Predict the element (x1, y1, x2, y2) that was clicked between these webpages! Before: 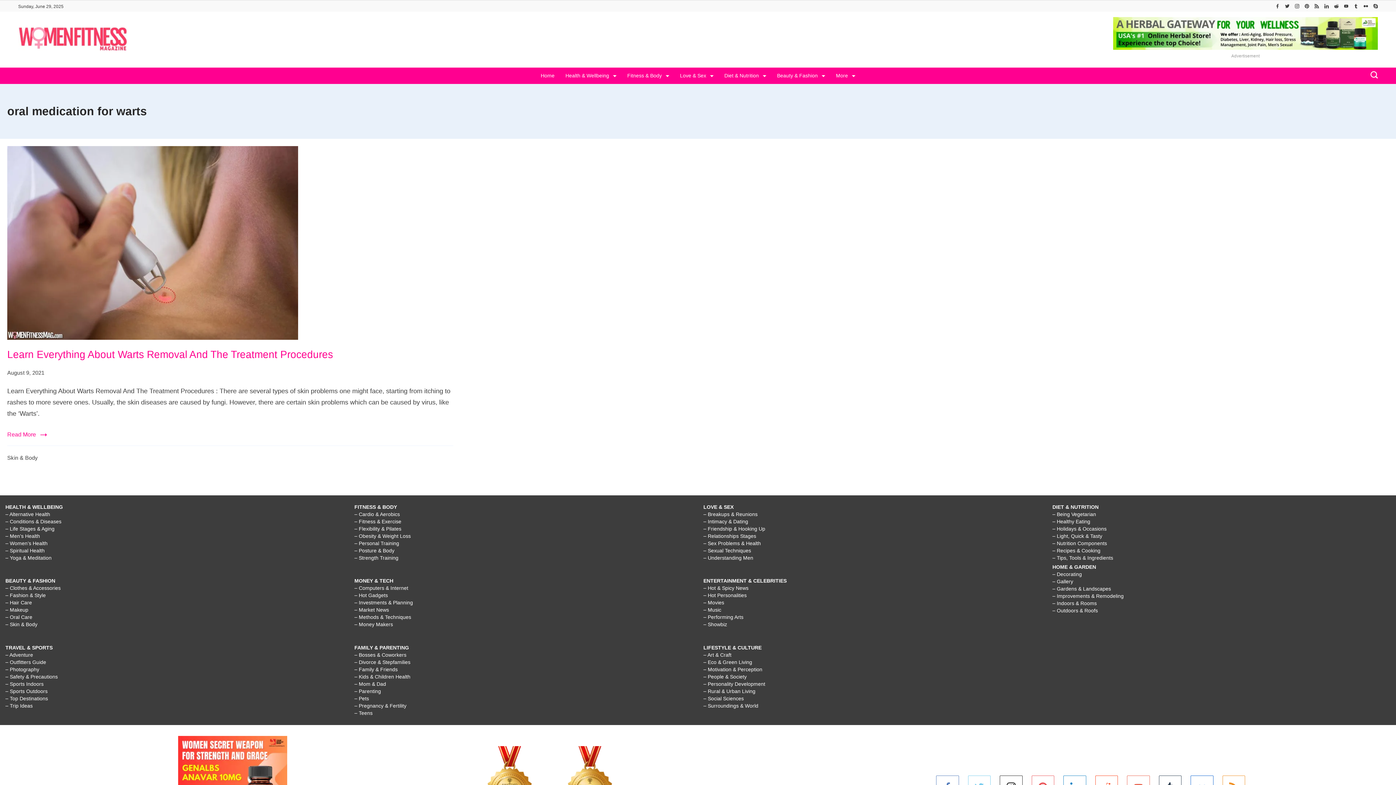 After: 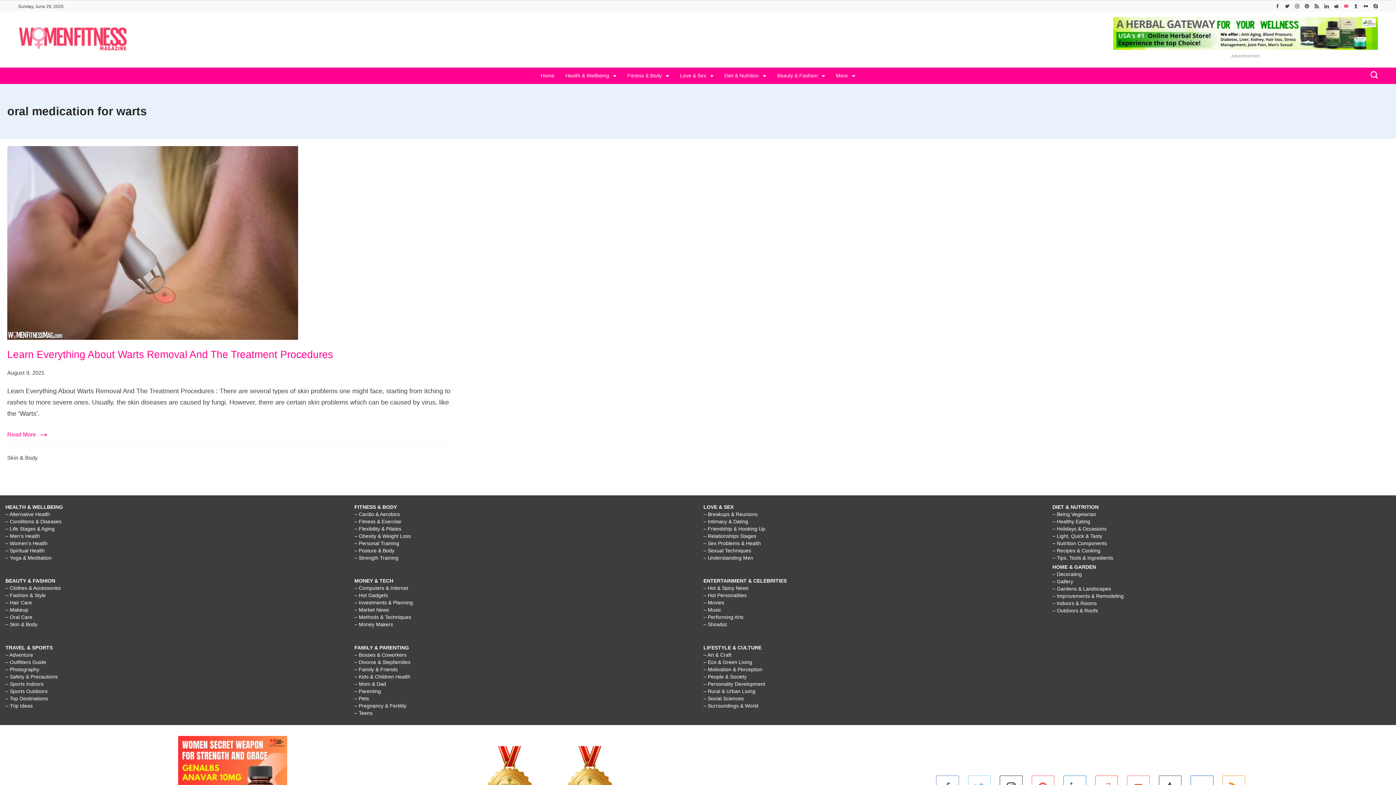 Action: label: YouTube bbox: (1344, 3, 1348, 8)